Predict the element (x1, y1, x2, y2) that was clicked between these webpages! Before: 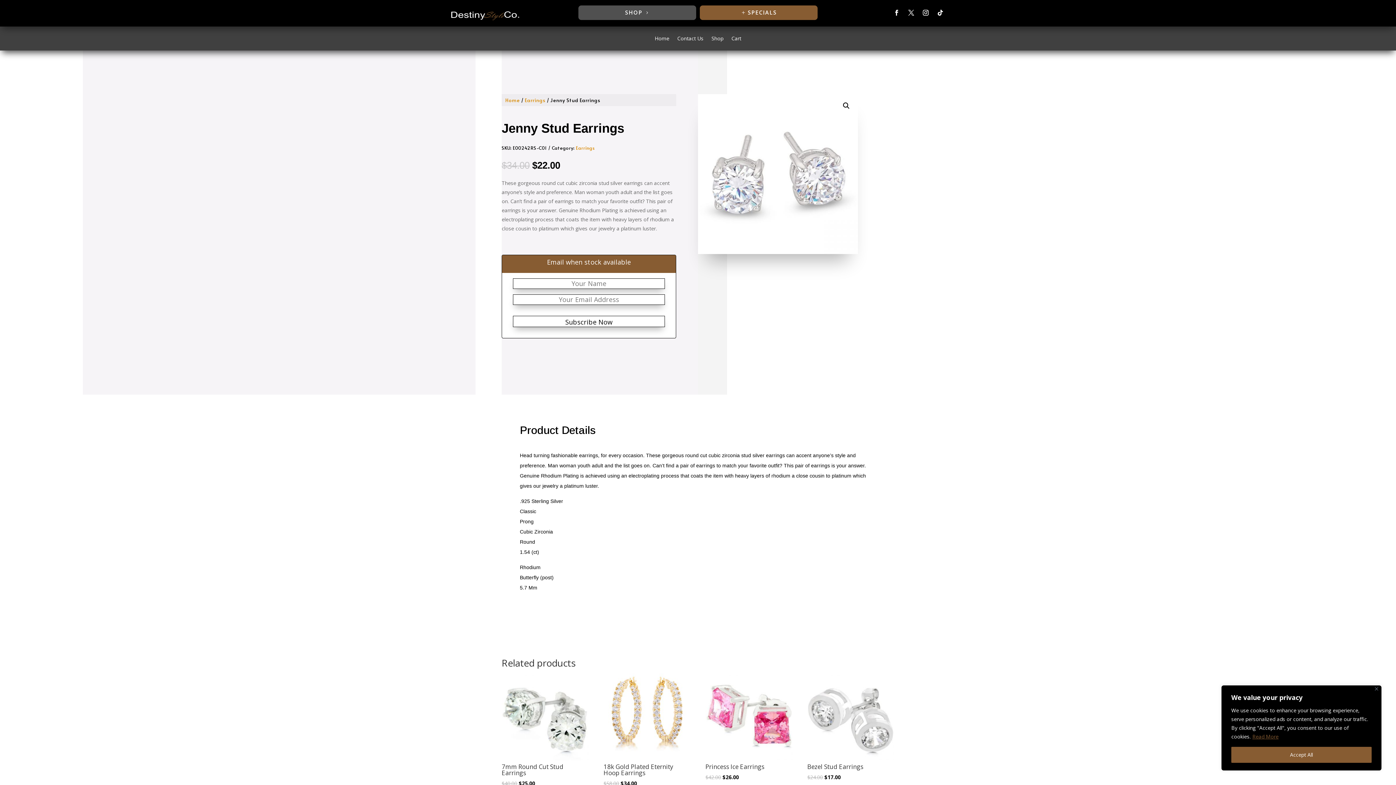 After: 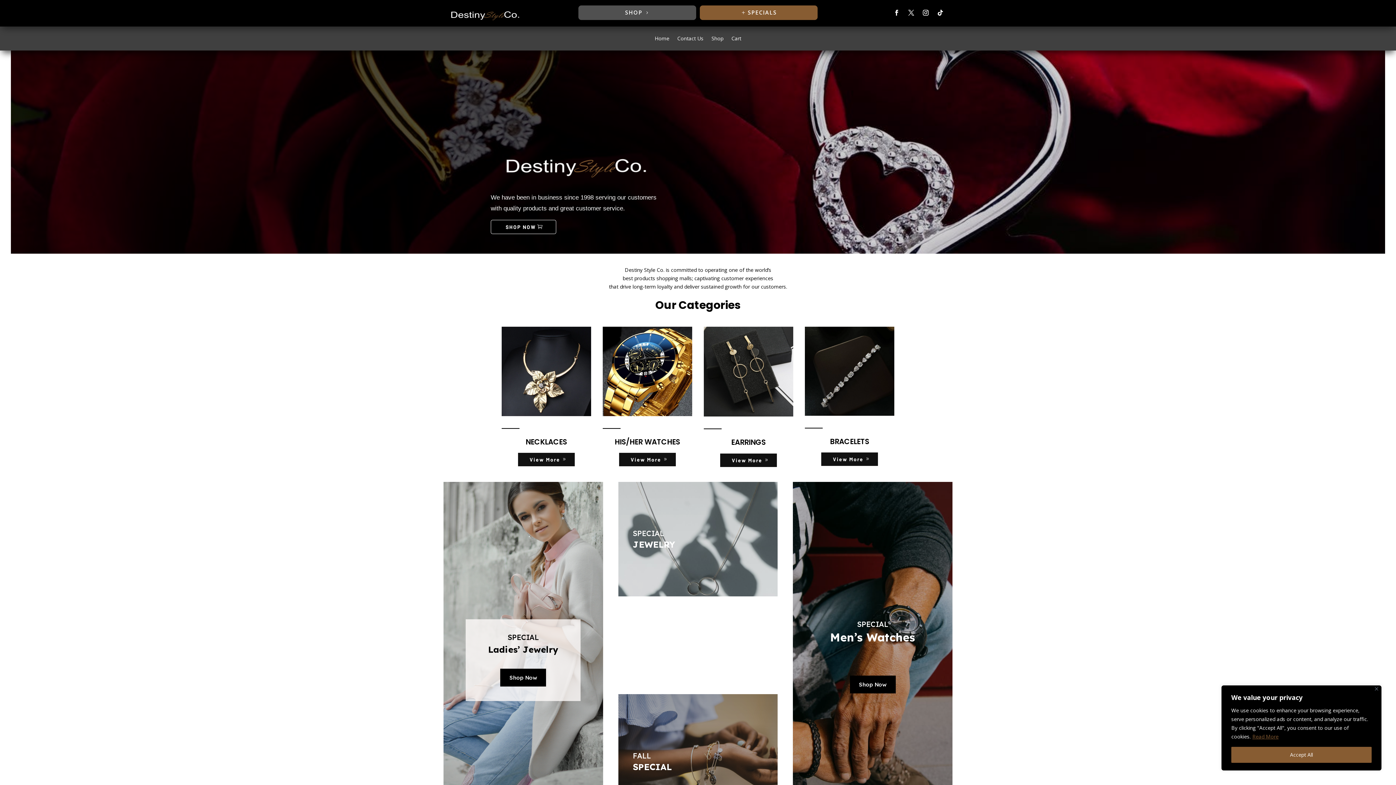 Action: bbox: (505, 96, 520, 103) label: Home